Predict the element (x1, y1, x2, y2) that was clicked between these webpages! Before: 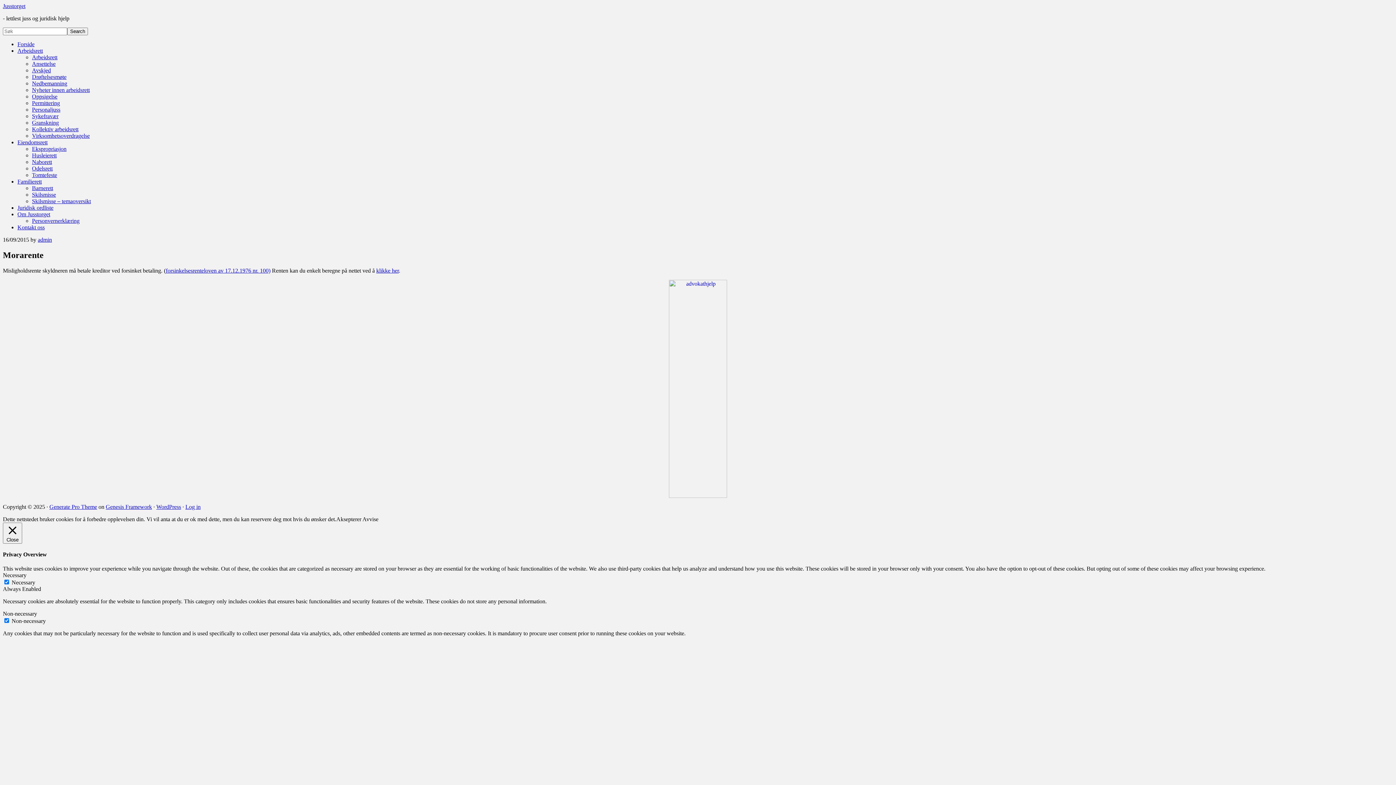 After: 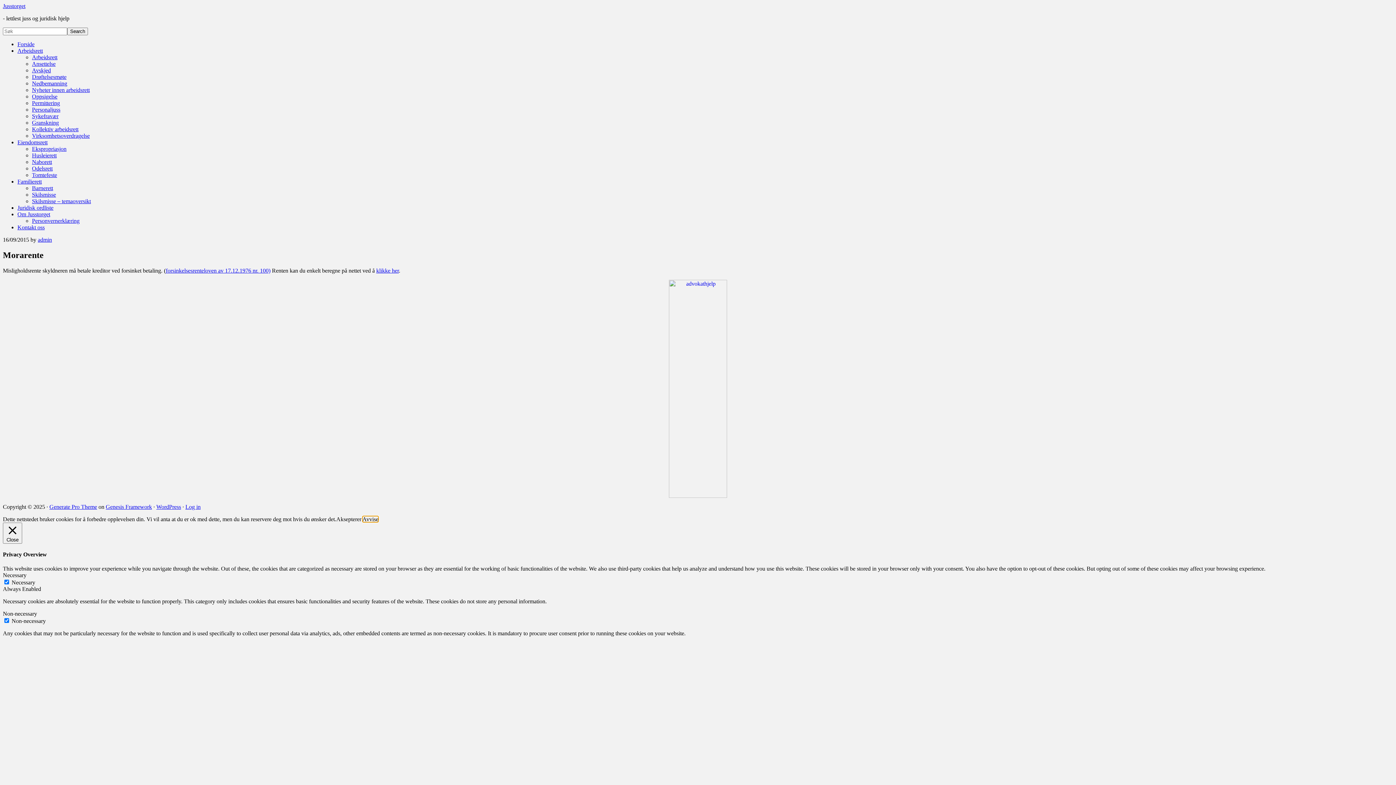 Action: bbox: (362, 516, 378, 522) label: Avvise